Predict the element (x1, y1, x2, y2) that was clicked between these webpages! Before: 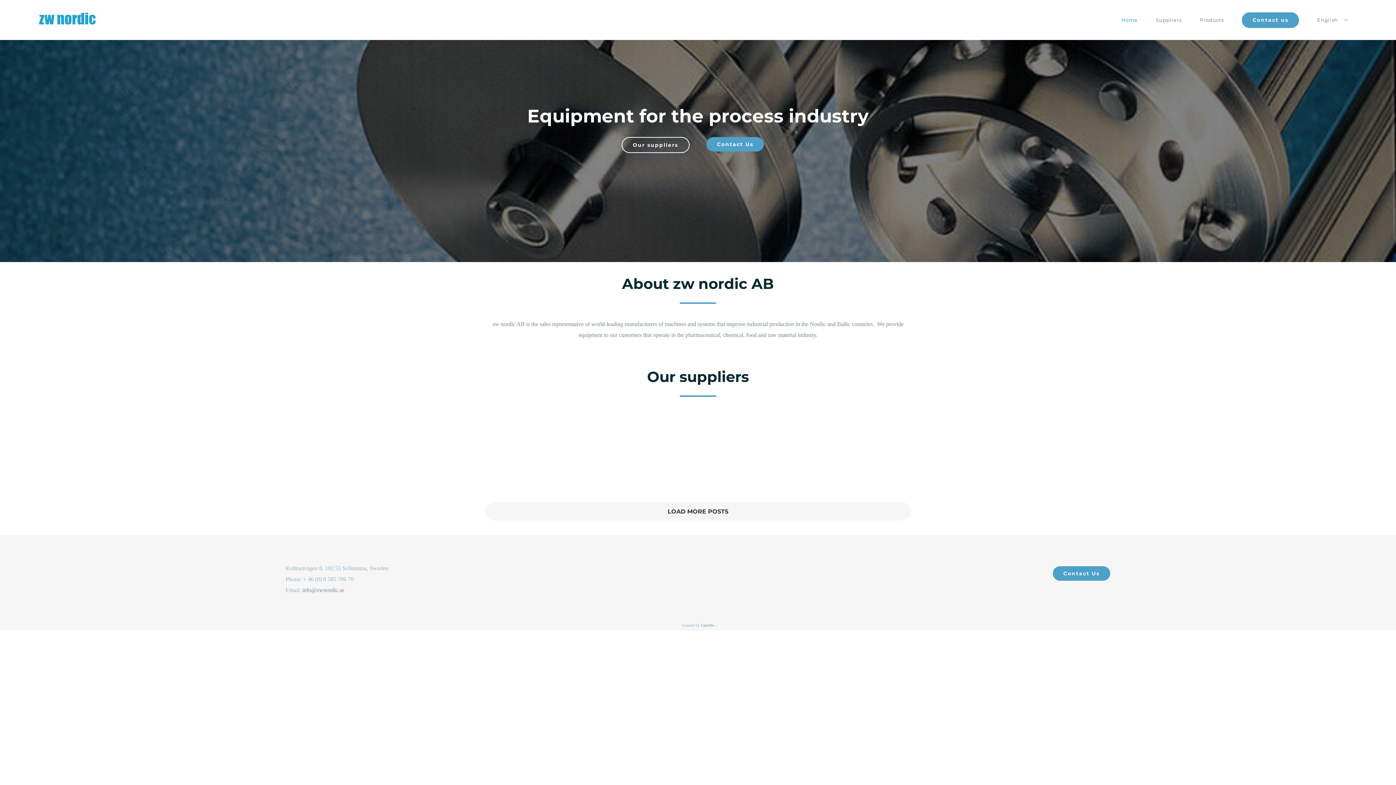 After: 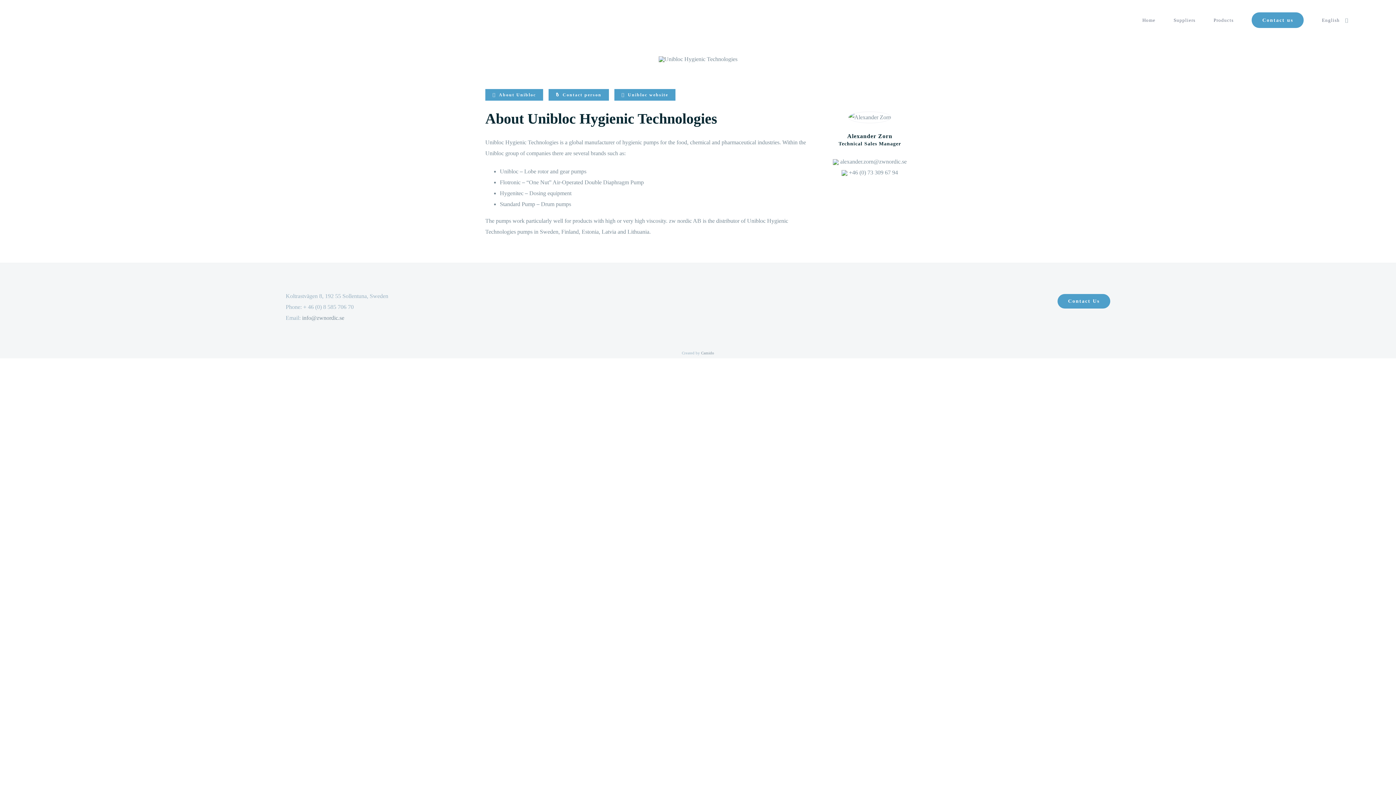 Action: bbox: (810, 453, 910, 464) label: Unibloc Hygienic Technologies